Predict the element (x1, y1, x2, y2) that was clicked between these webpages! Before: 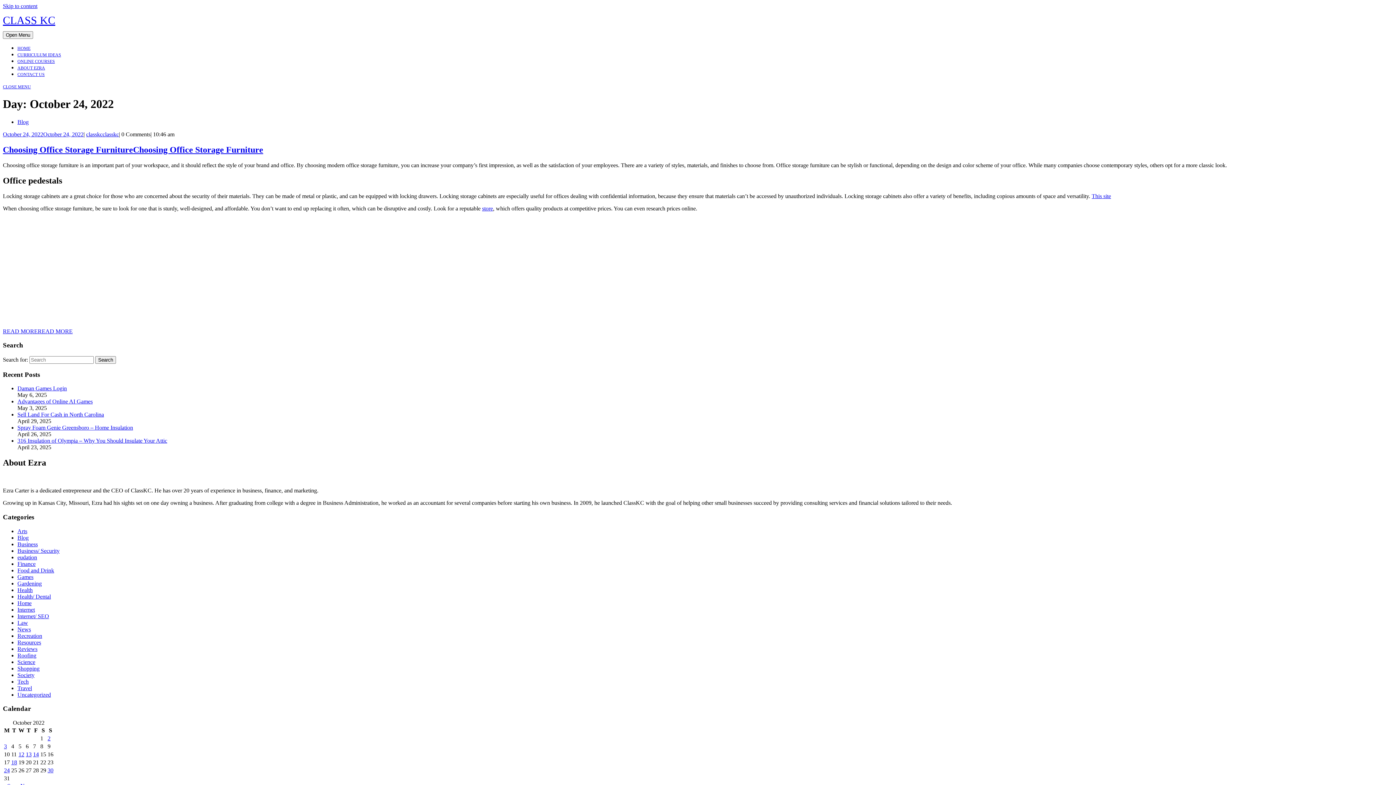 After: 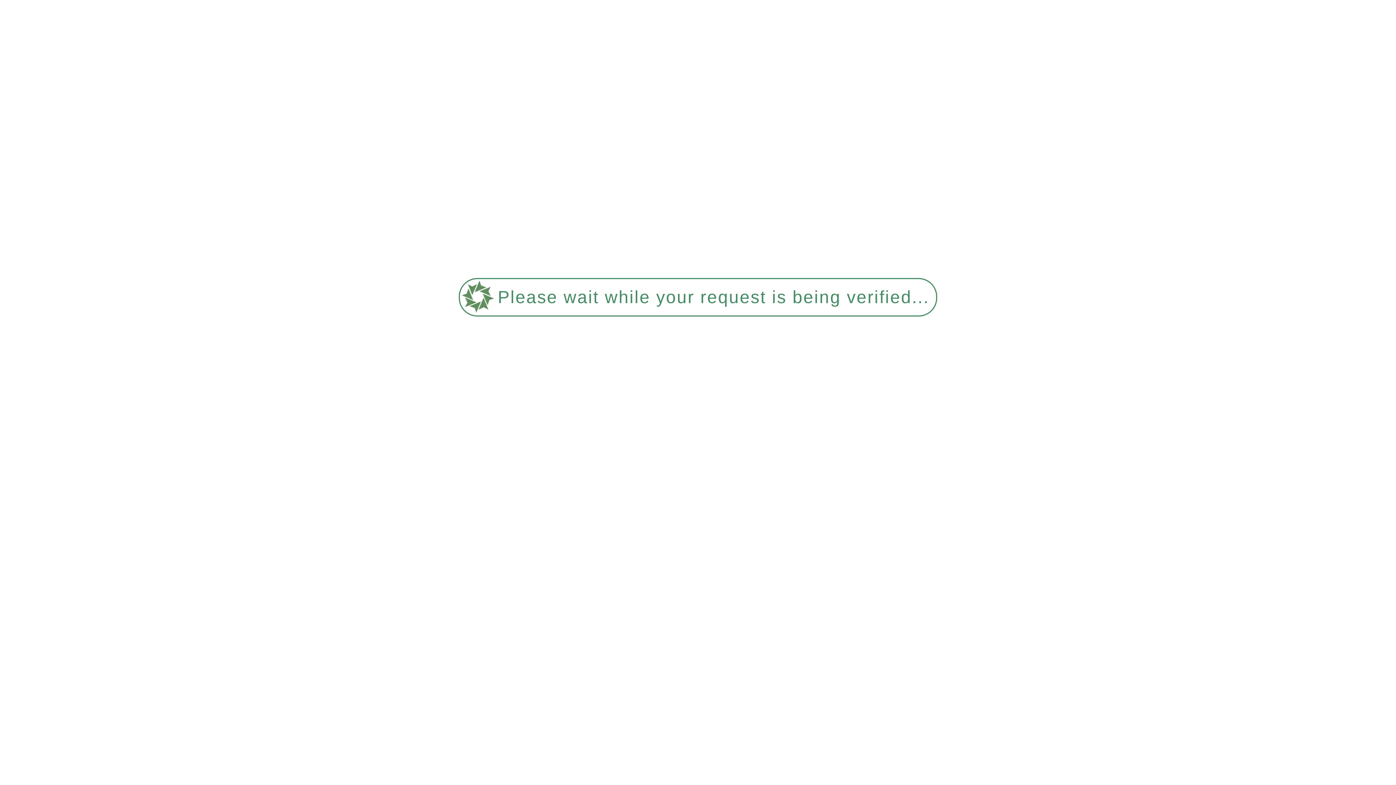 Action: bbox: (17, 613, 49, 619) label: Internet/ SEO